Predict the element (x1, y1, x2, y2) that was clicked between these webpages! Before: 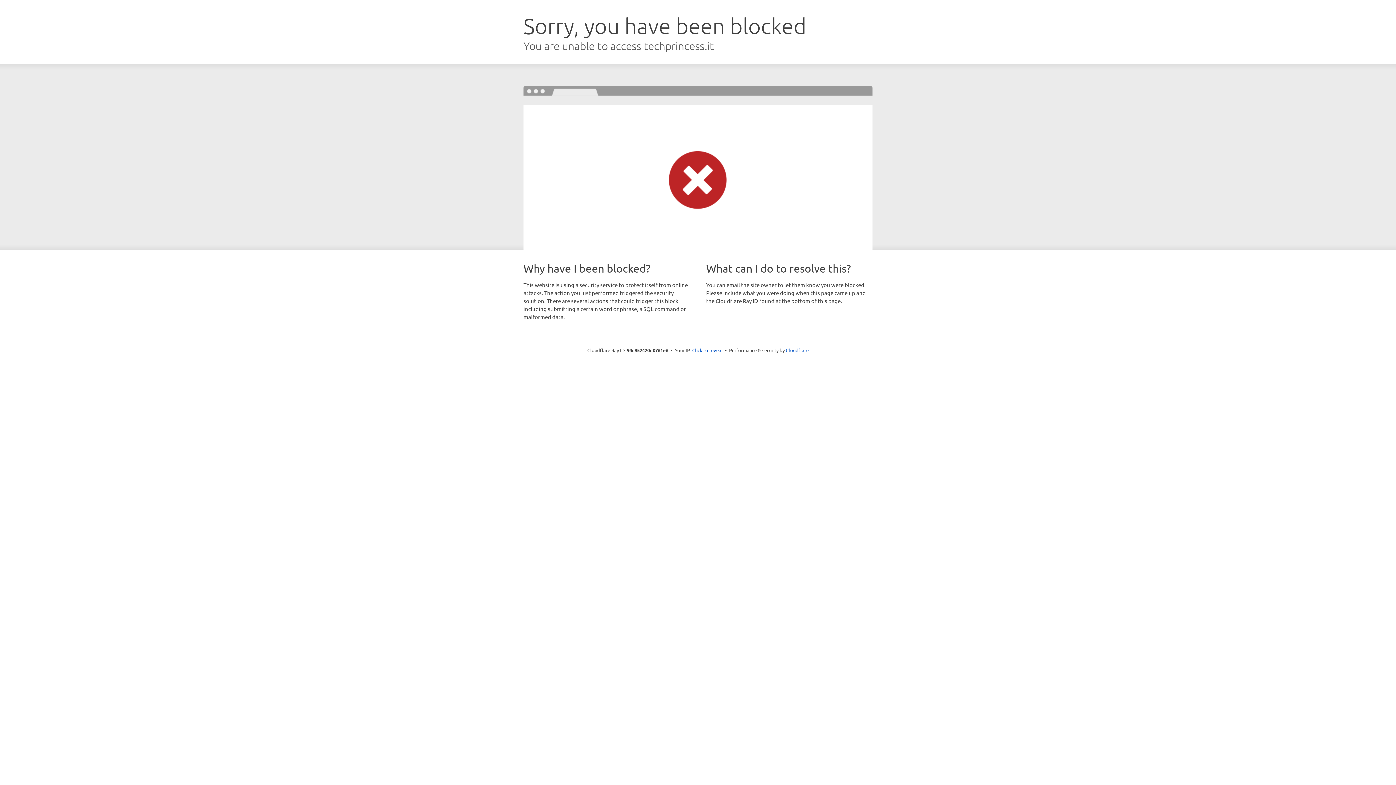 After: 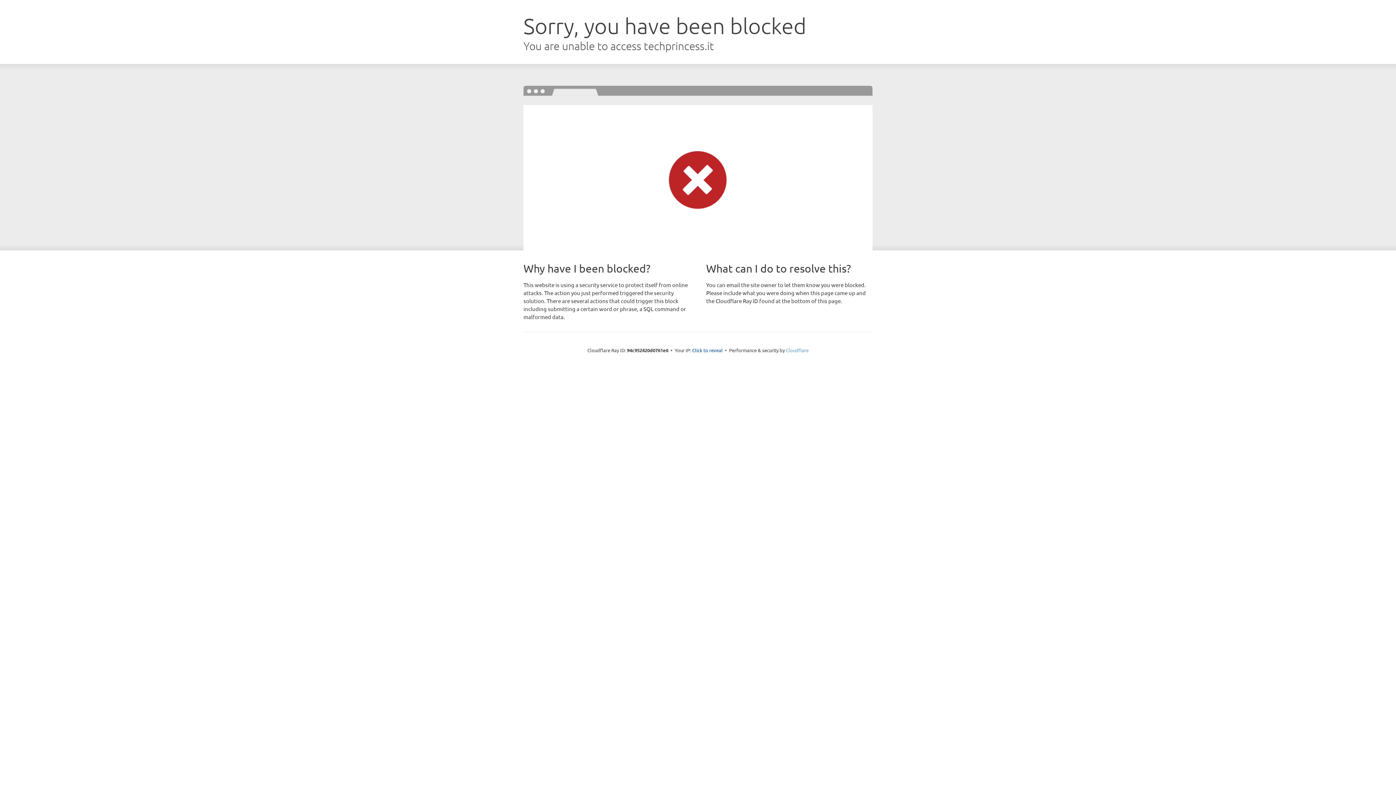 Action: bbox: (786, 347, 808, 353) label: Cloudflare